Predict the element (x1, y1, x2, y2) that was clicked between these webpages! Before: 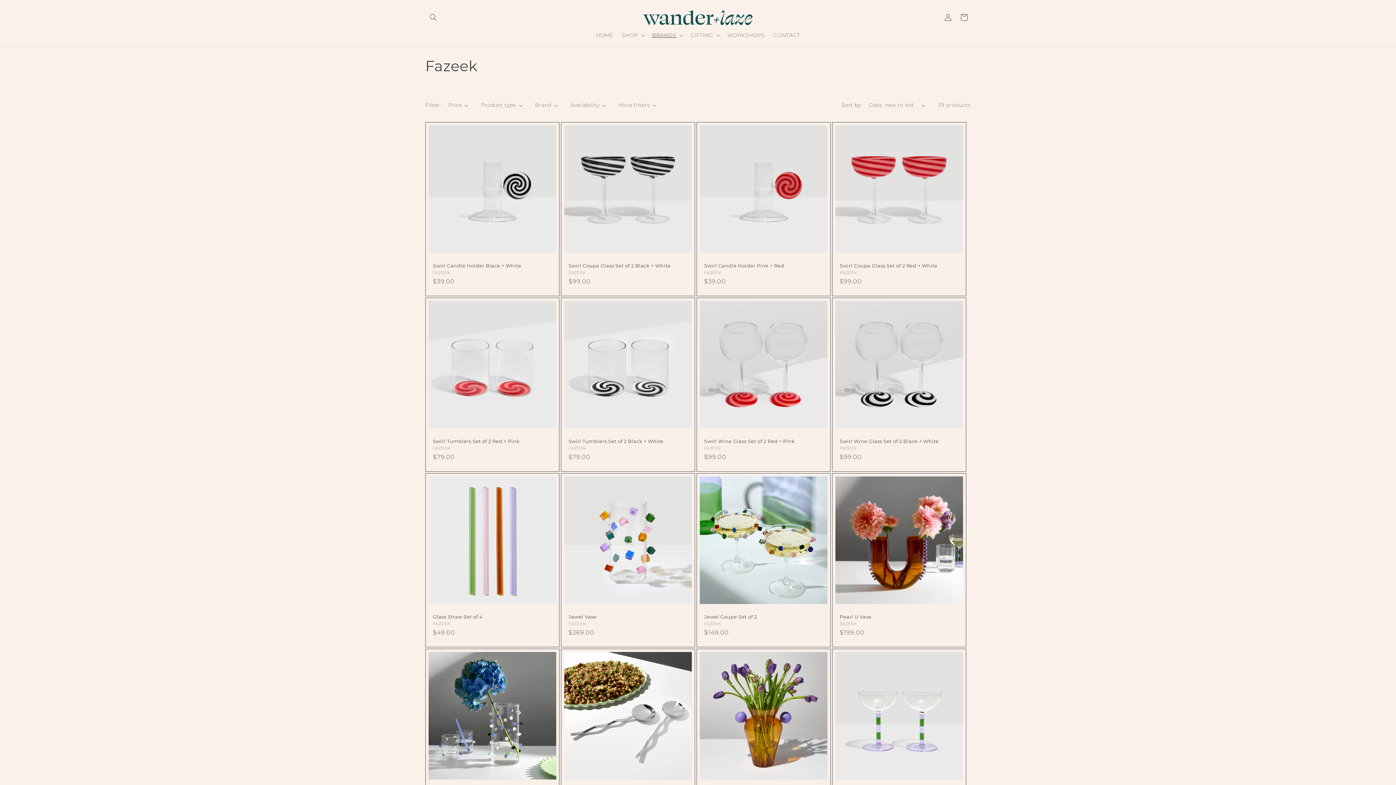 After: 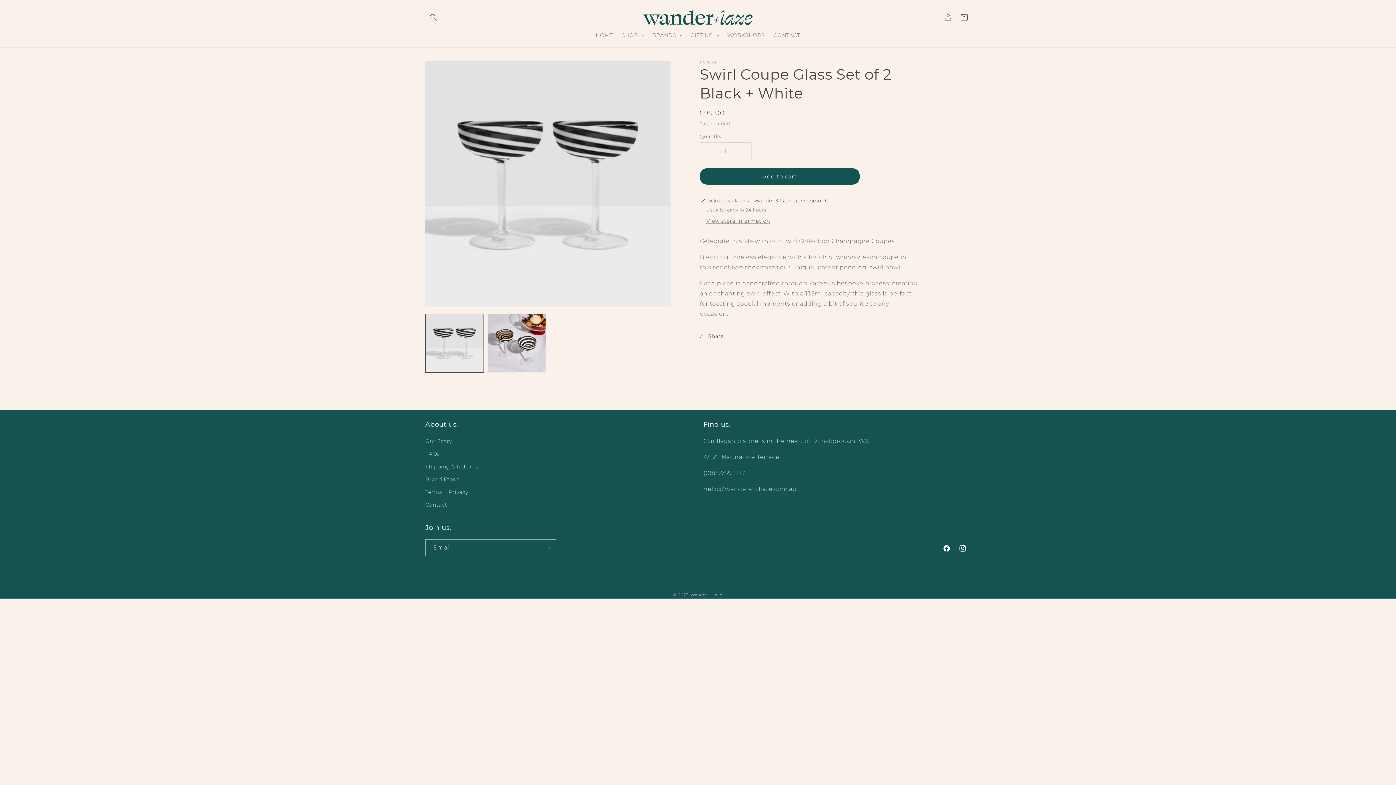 Action: bbox: (568, 262, 687, 268) label: Swirl Coupe Glass Set of 2 Black + White